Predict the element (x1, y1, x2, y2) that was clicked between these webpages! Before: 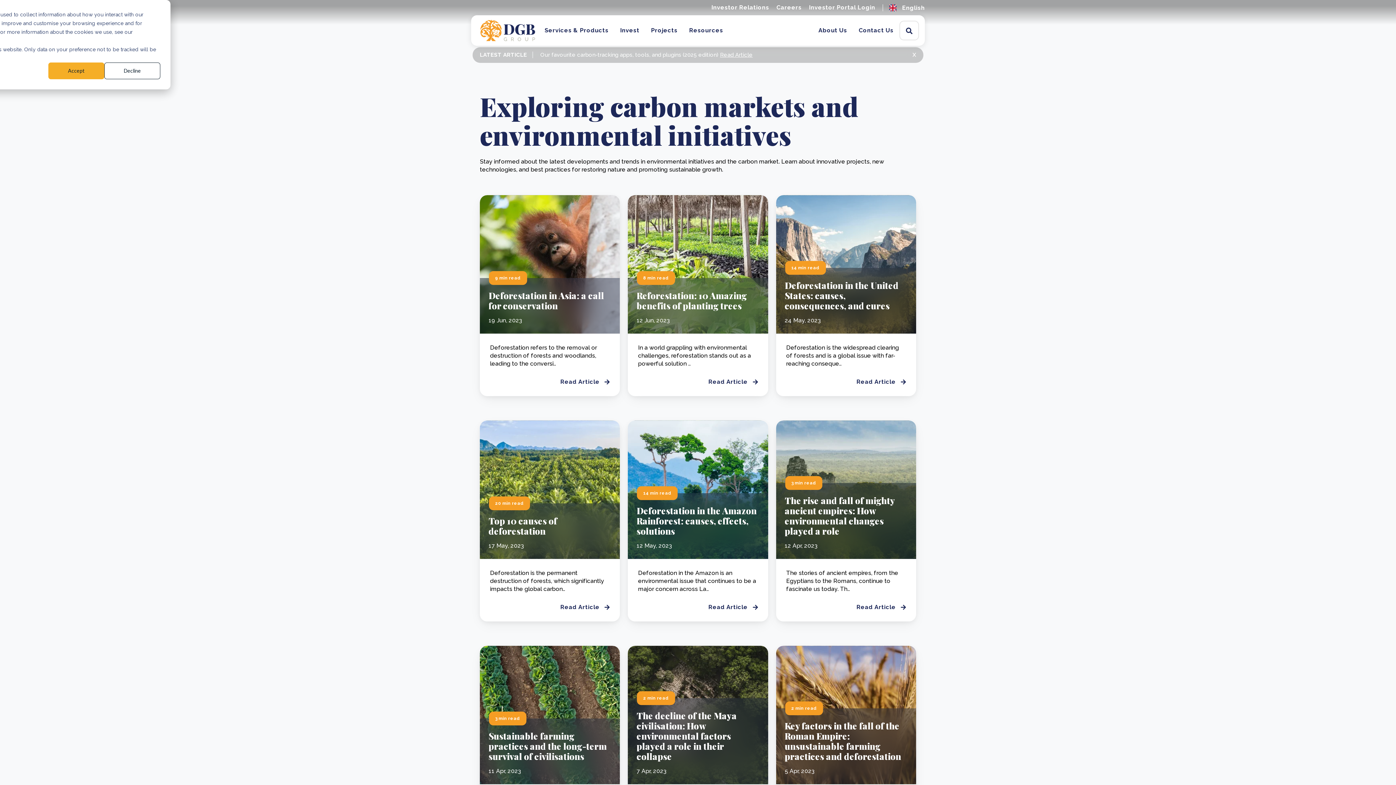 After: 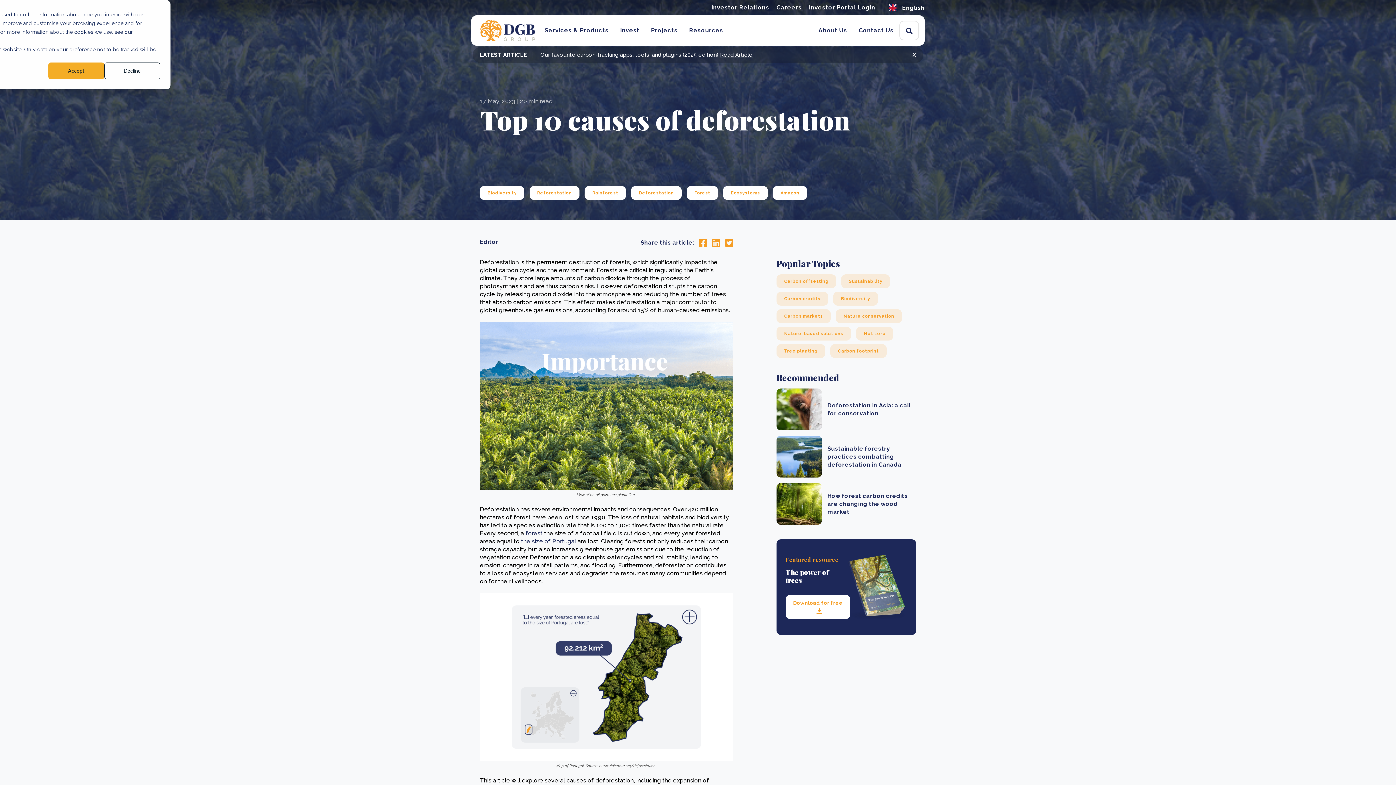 Action: label: Read Article bbox: (490, 603, 609, 611)